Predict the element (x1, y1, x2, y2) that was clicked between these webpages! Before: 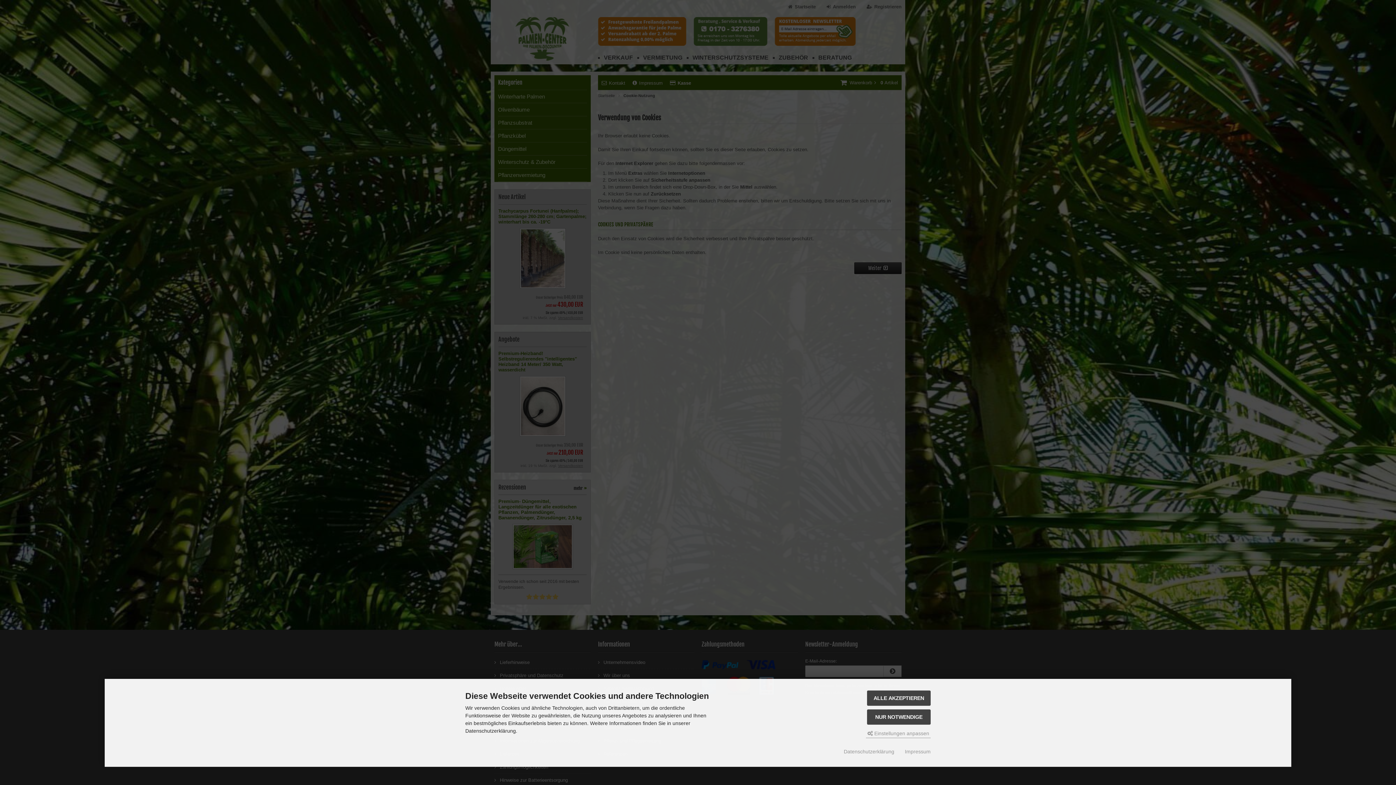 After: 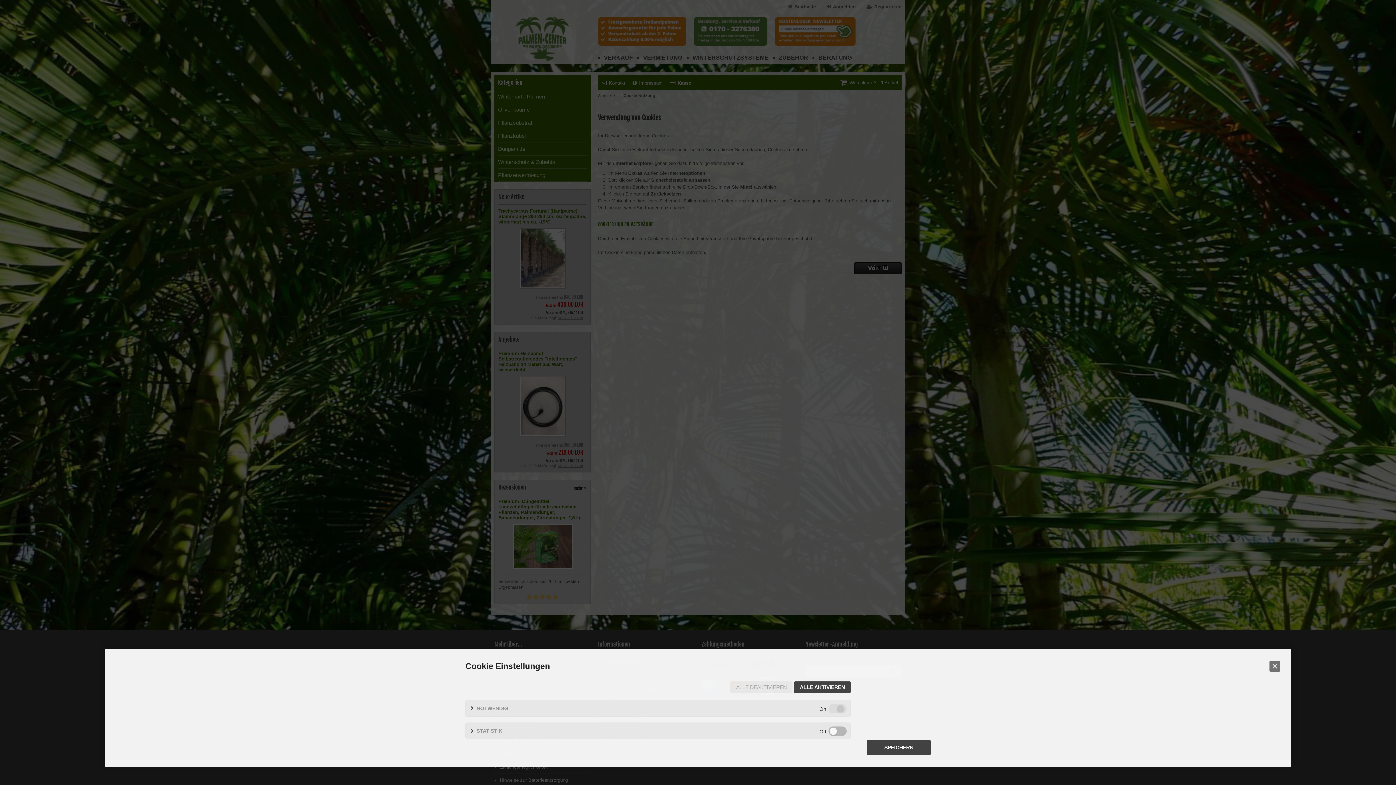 Action: label:  Einstellungen anpassen bbox: (866, 729, 930, 738)